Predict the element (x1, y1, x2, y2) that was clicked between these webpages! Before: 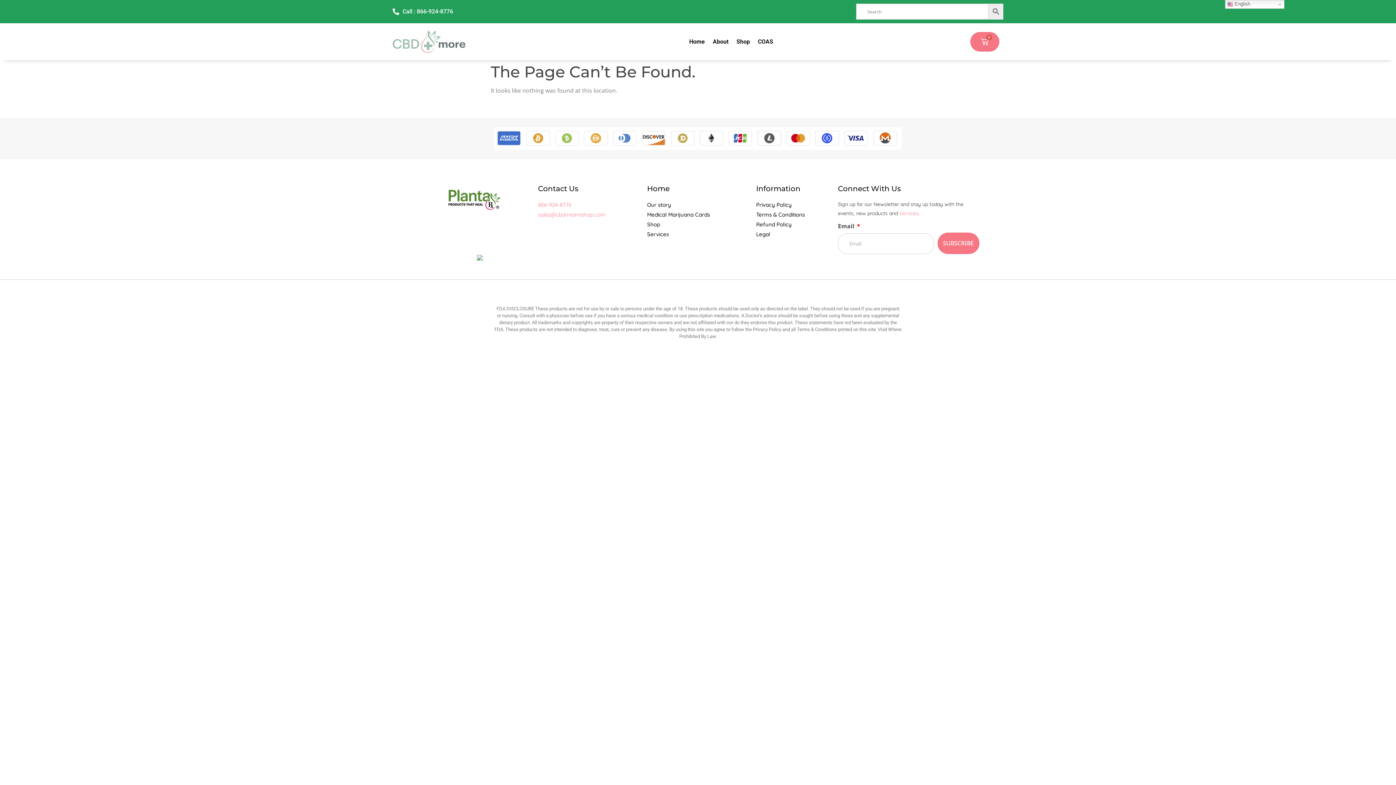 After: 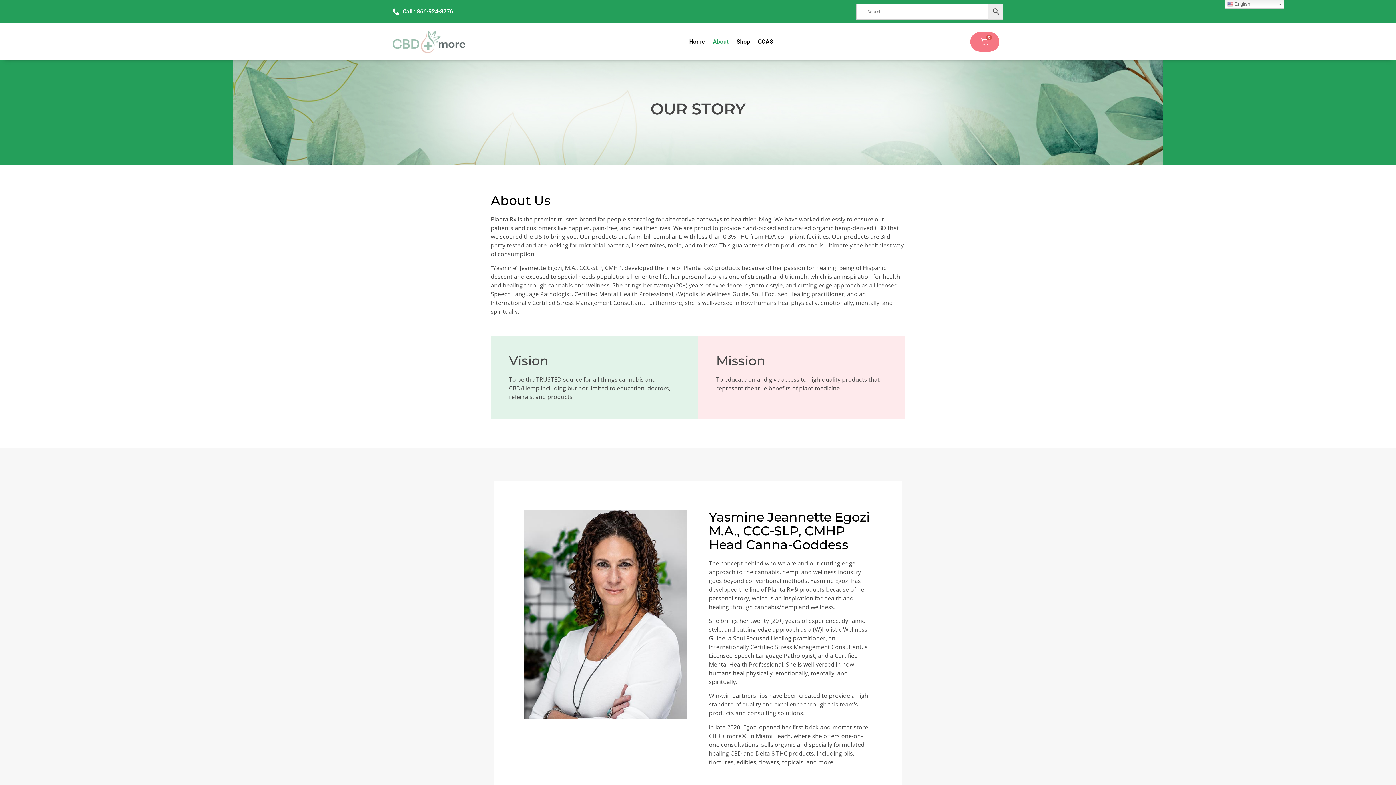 Action: bbox: (713, 33, 728, 50) label: About